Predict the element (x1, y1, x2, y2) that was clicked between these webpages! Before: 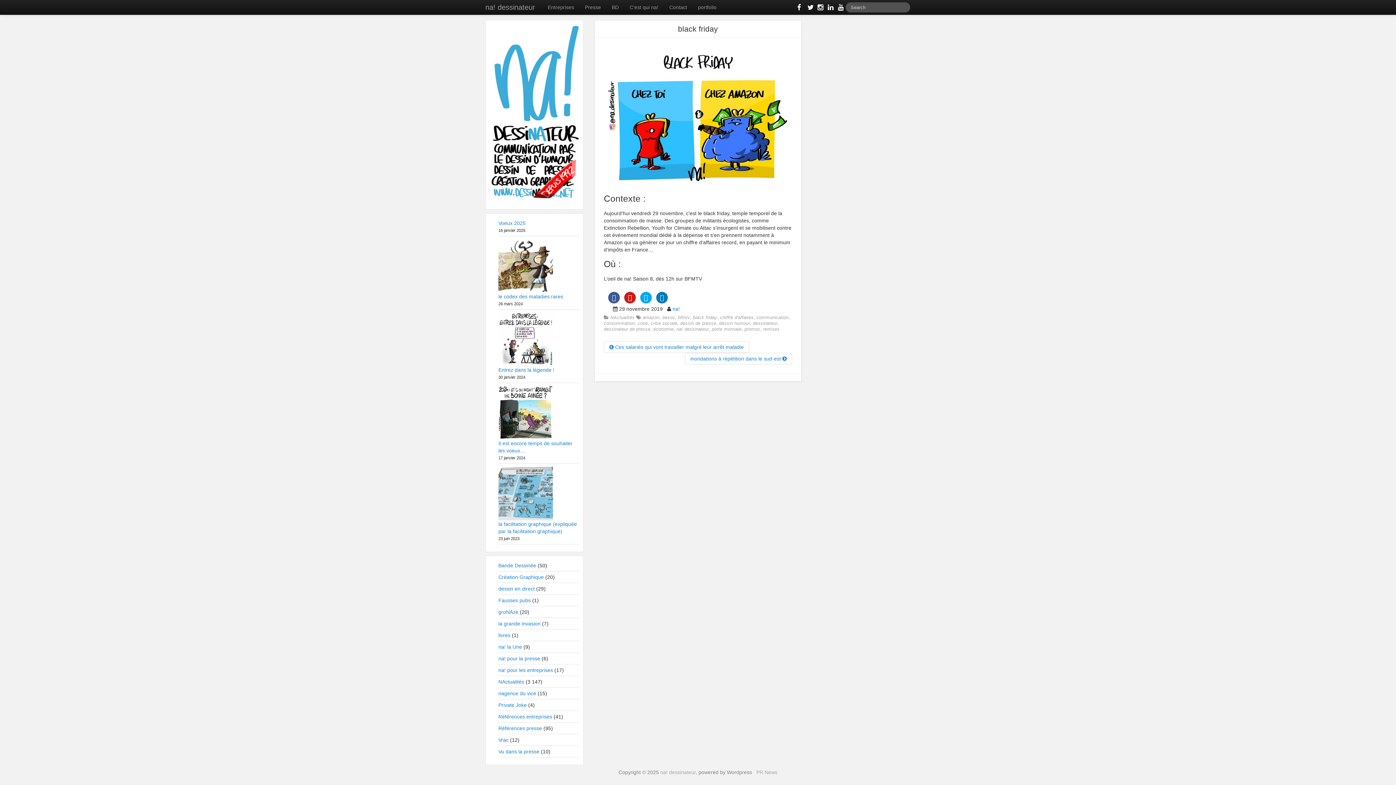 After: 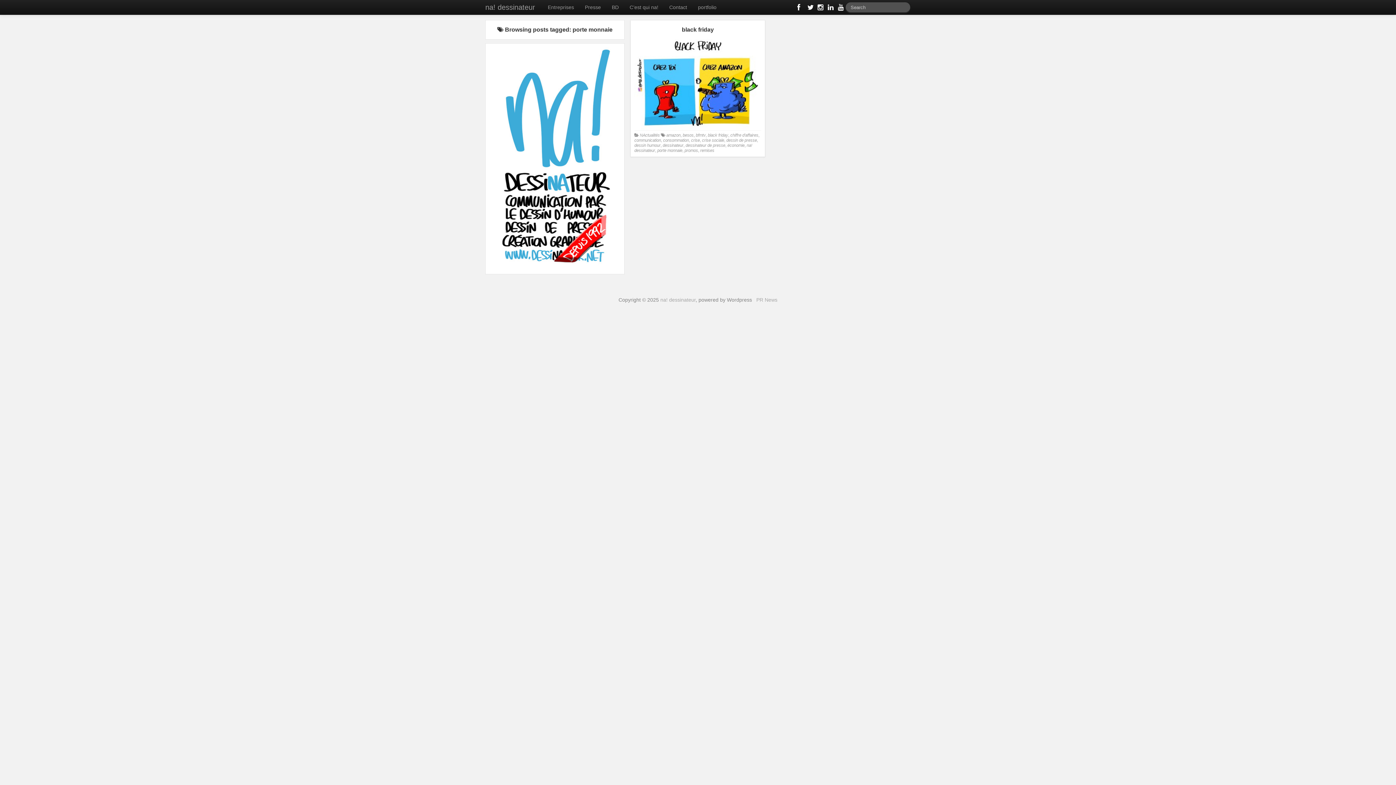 Action: bbox: (712, 326, 741, 331) label: porte monnaie